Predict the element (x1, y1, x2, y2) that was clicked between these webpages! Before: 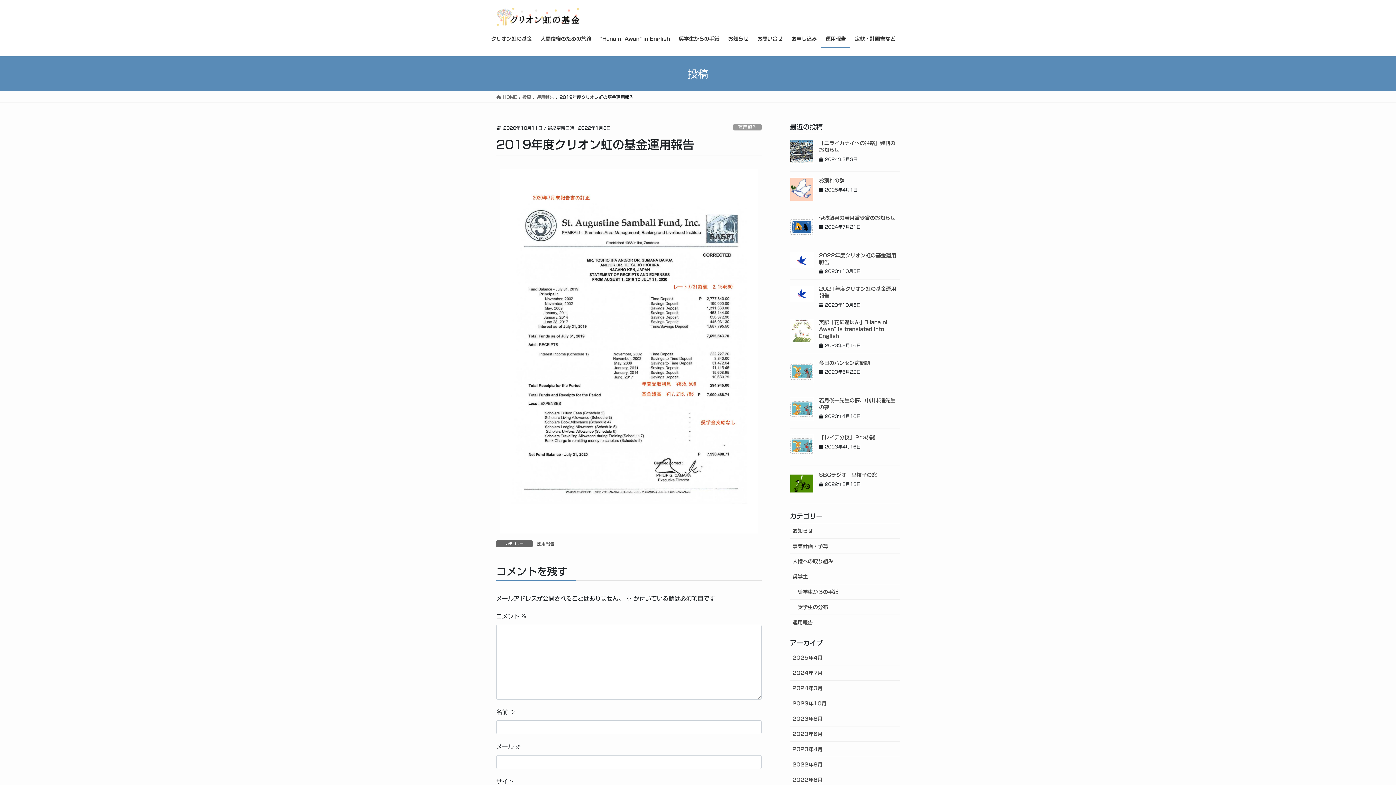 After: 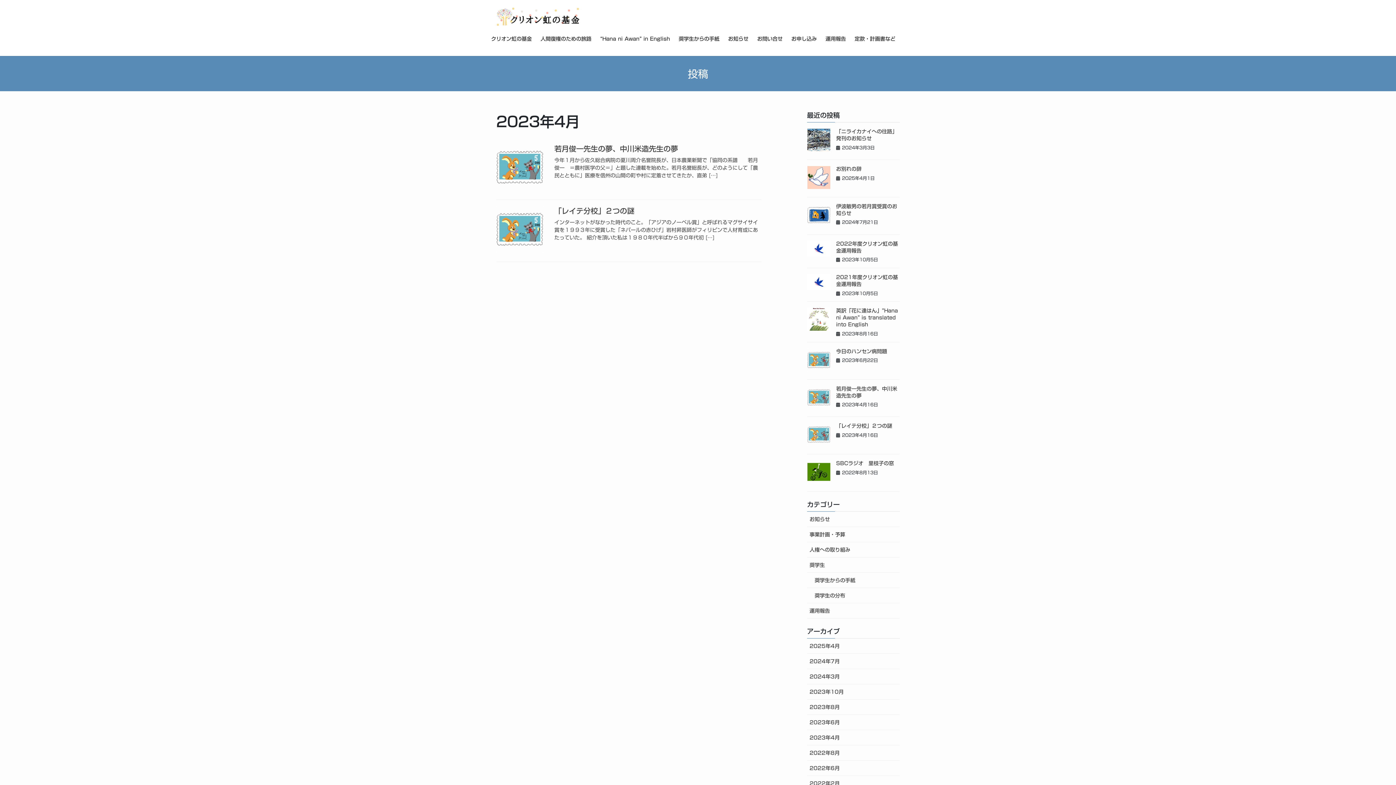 Action: label: 2023年4月 bbox: (790, 742, 900, 757)